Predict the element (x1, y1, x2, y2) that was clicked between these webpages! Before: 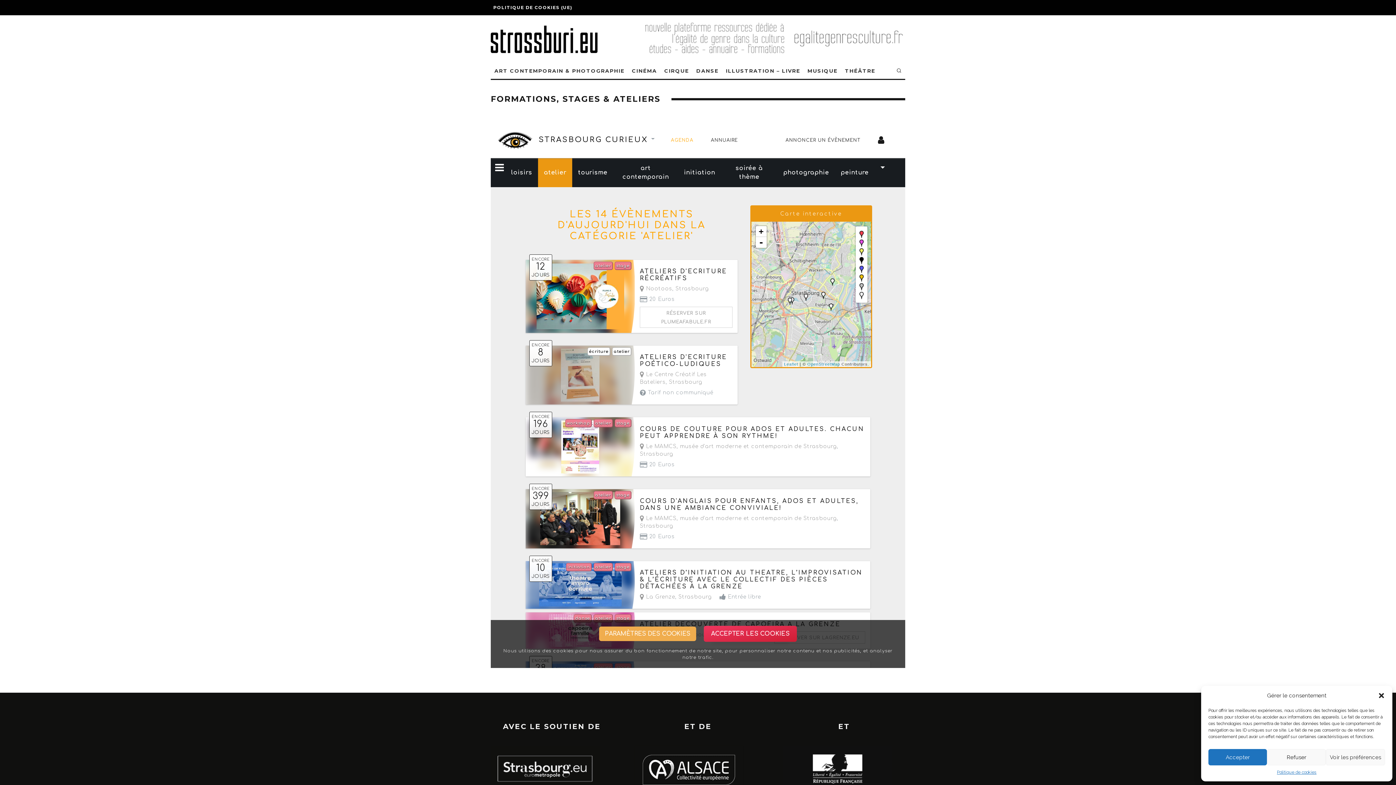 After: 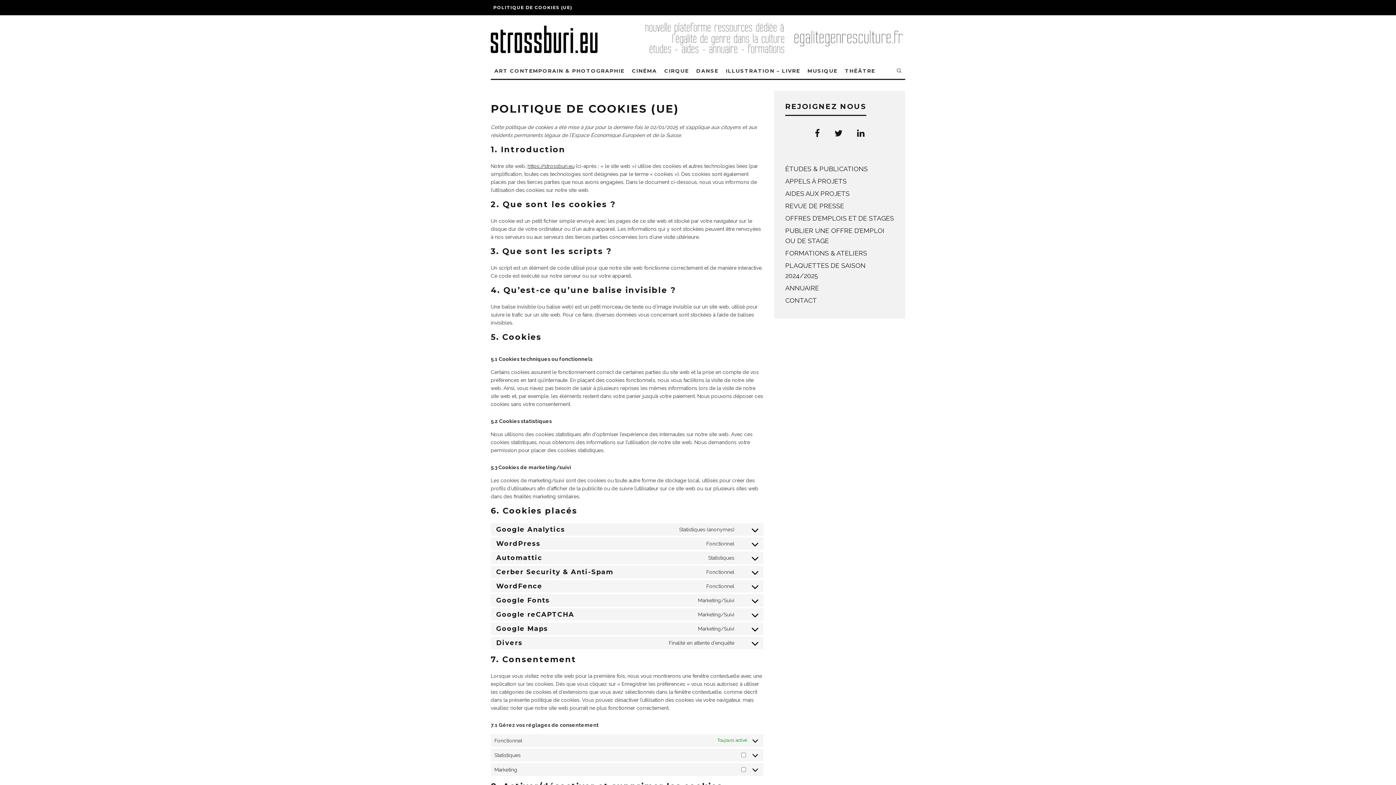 Action: bbox: (1277, 769, 1316, 776) label: Politique de cookies